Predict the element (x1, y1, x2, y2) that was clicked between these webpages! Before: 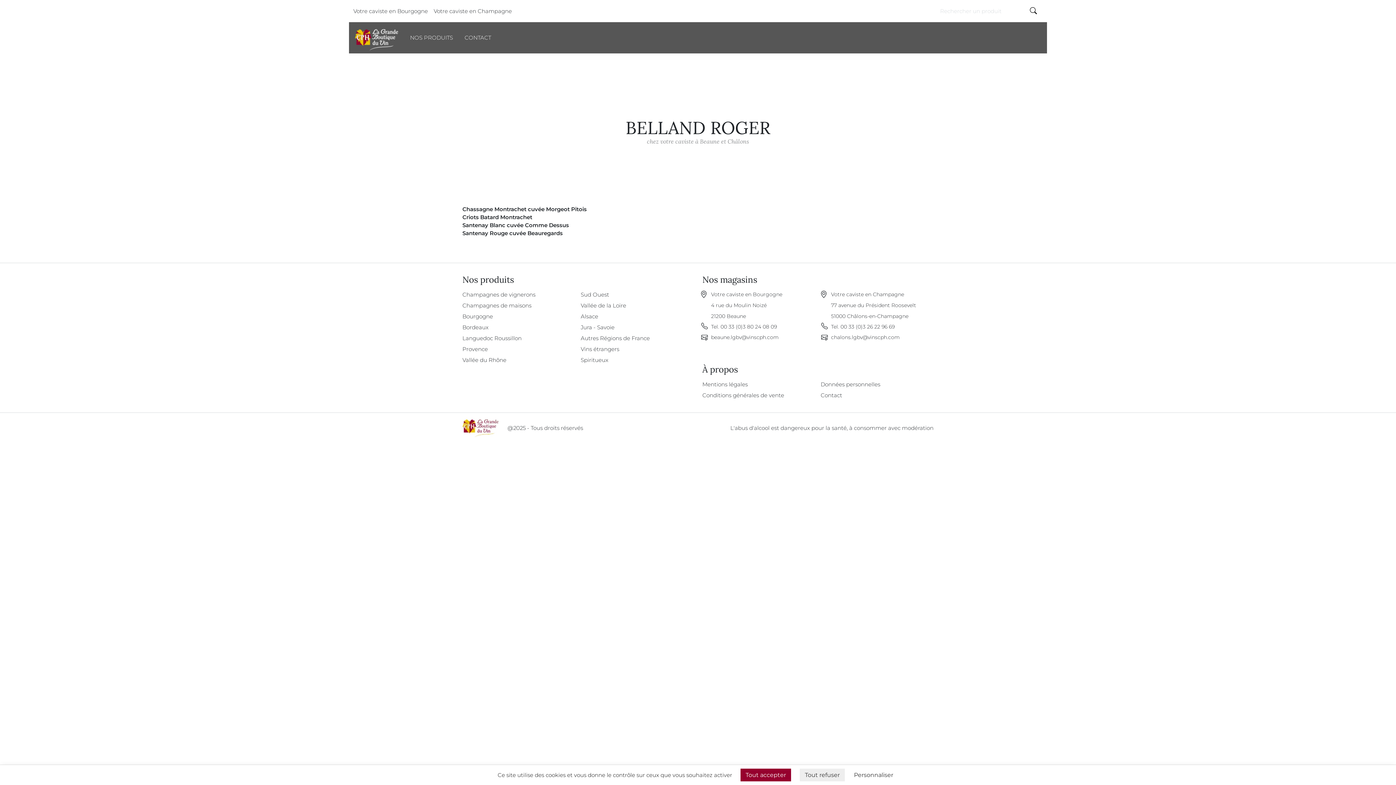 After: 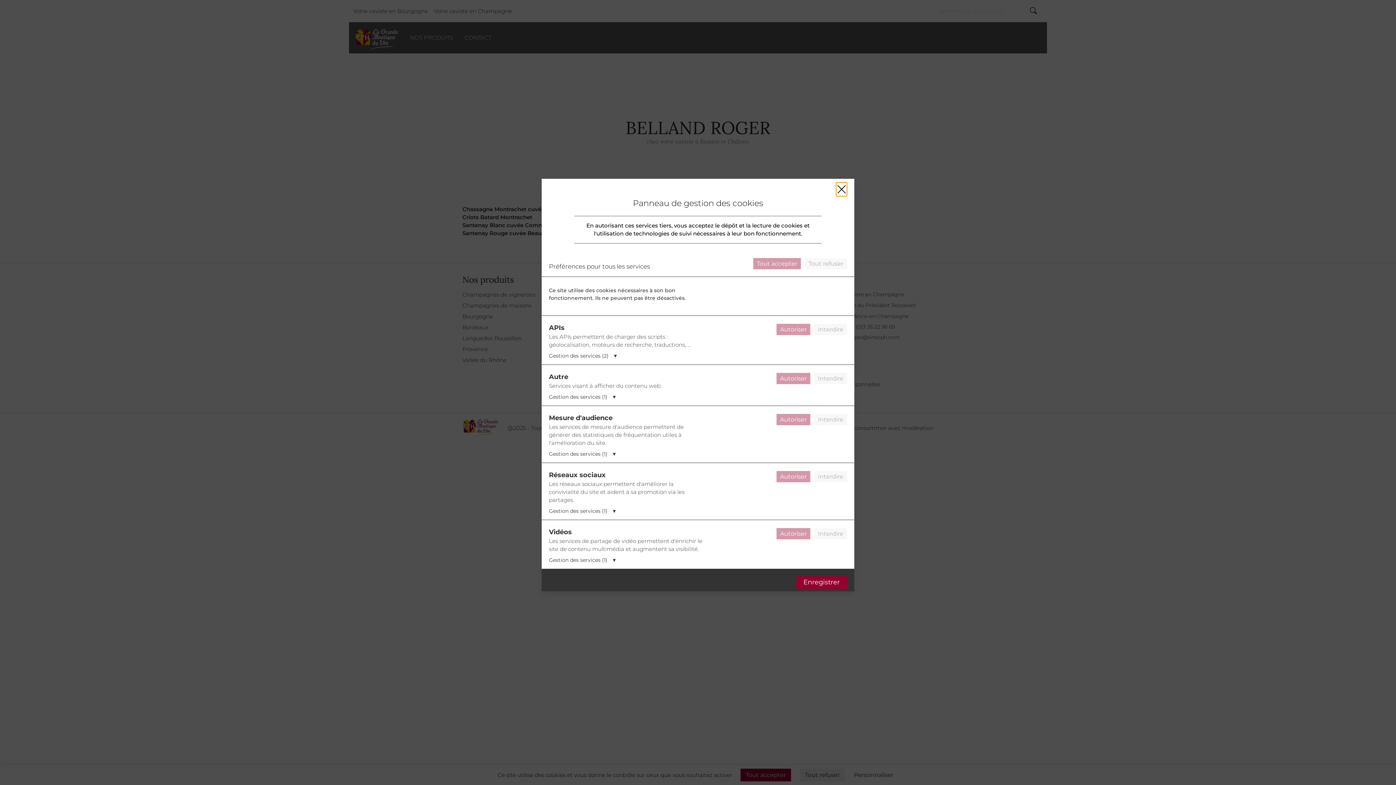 Action: label: Personnaliser (fenêtre modale) bbox: (849, 769, 898, 781)